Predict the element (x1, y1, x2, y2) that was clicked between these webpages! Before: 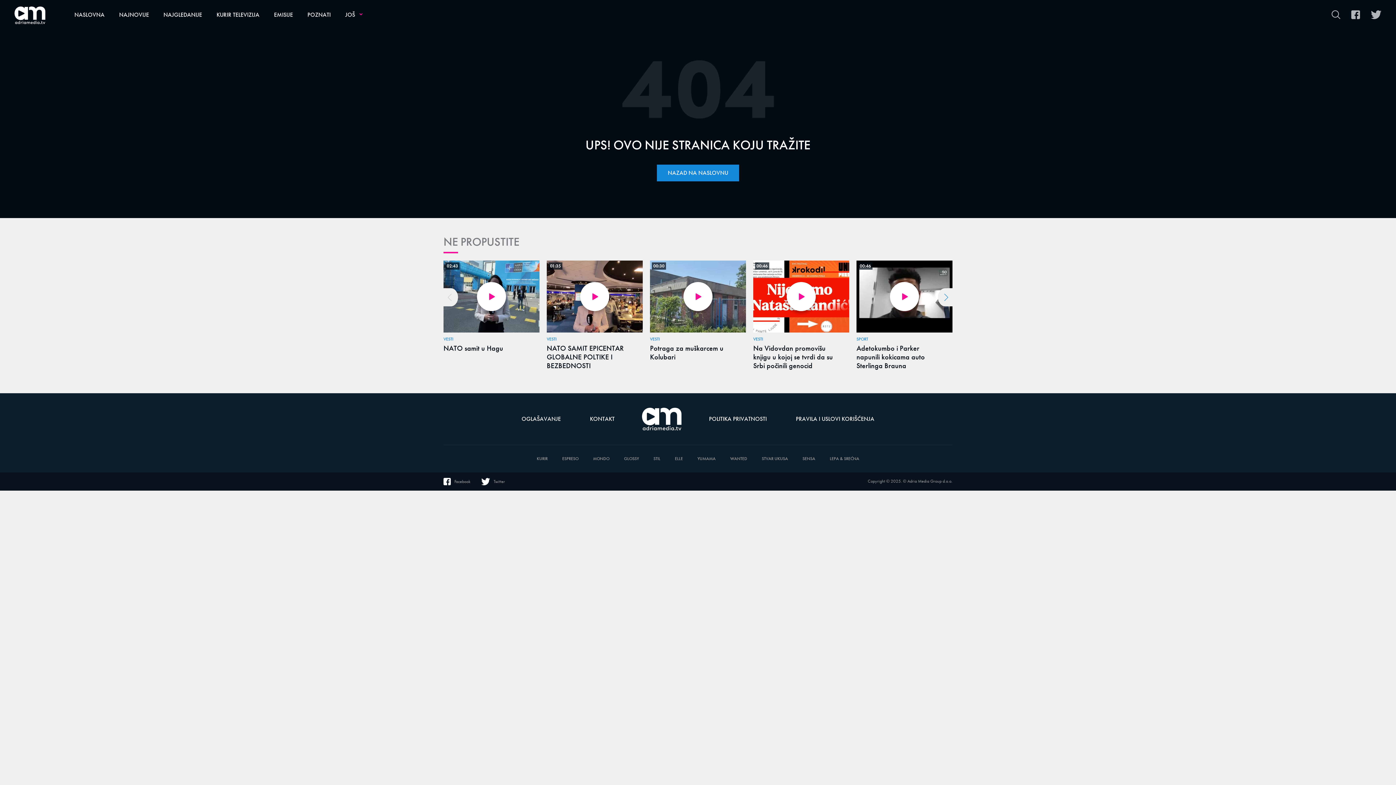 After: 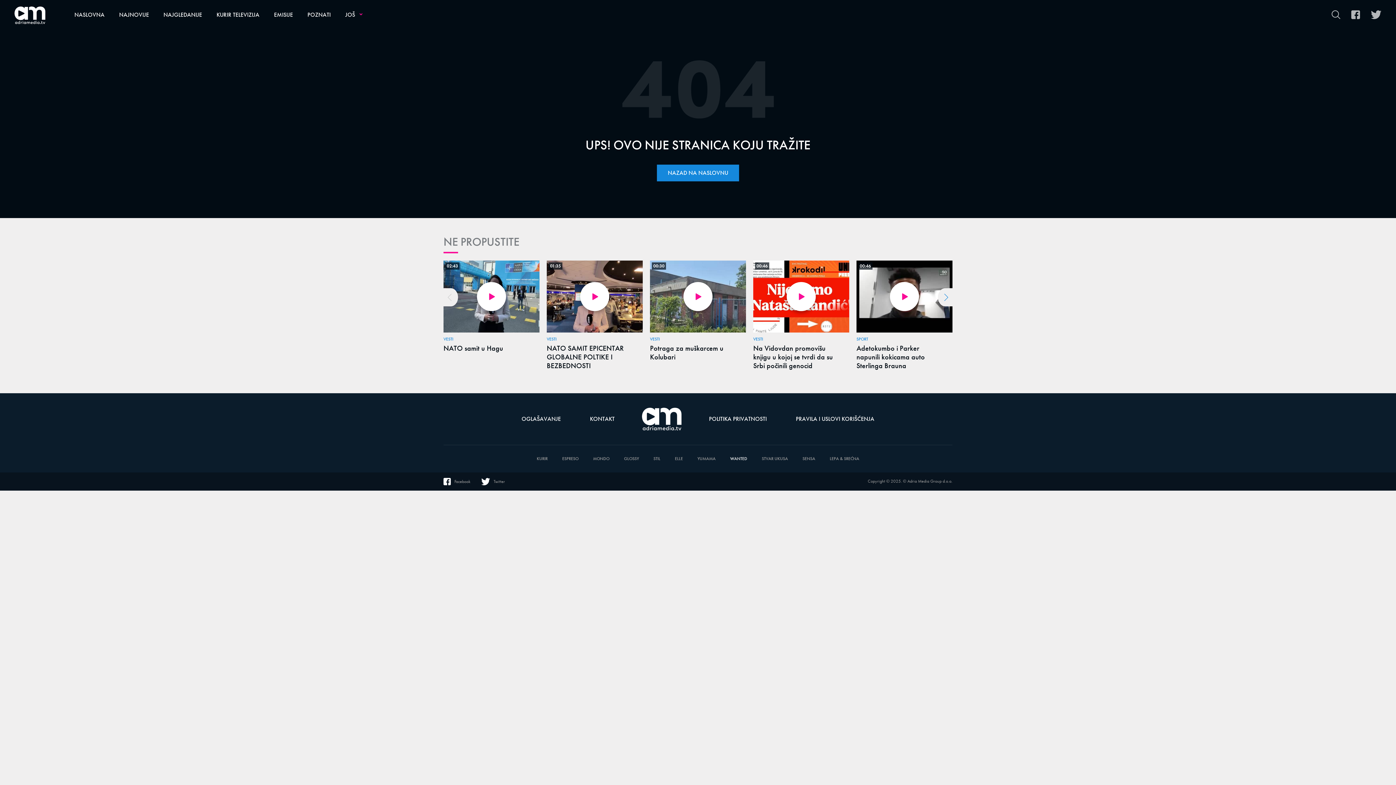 Action: label: WANTED bbox: (730, 456, 747, 461)